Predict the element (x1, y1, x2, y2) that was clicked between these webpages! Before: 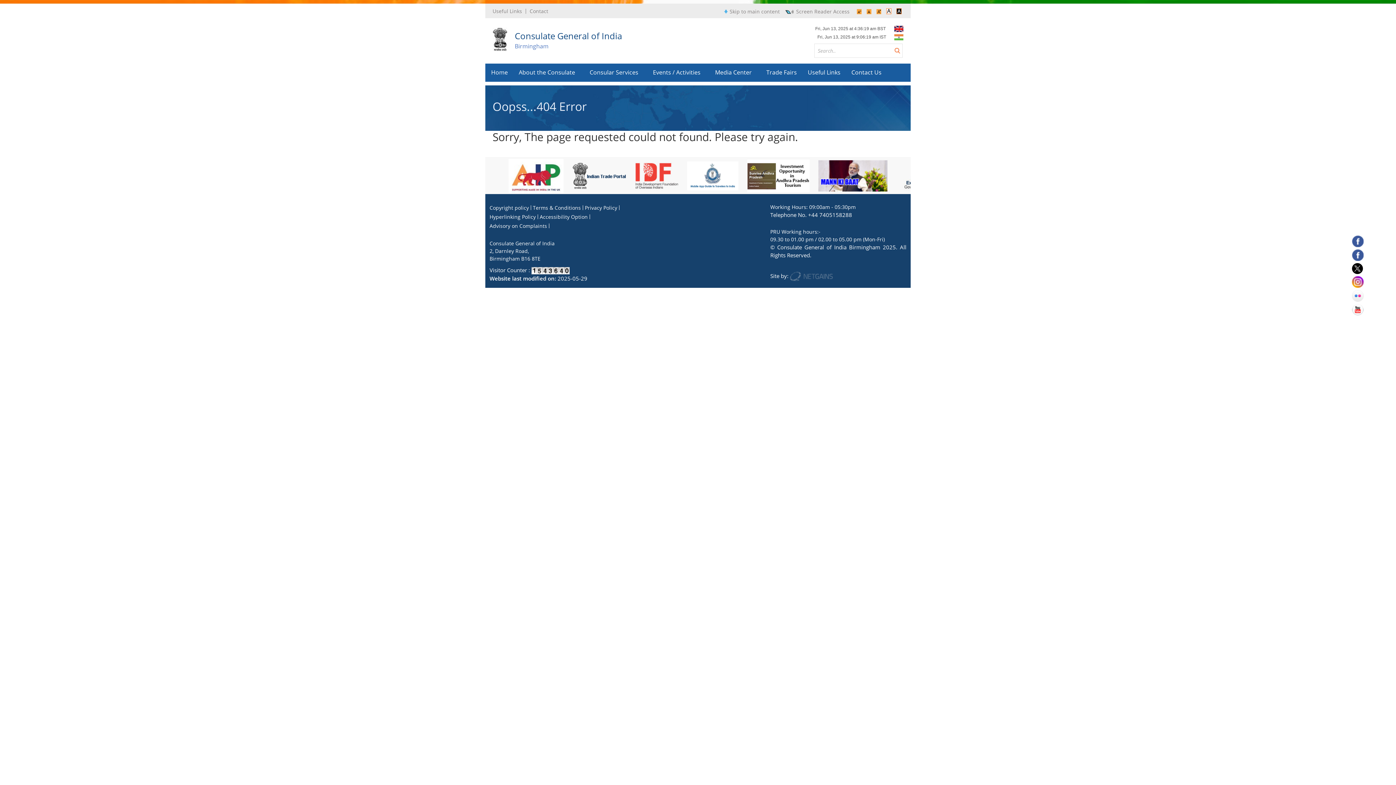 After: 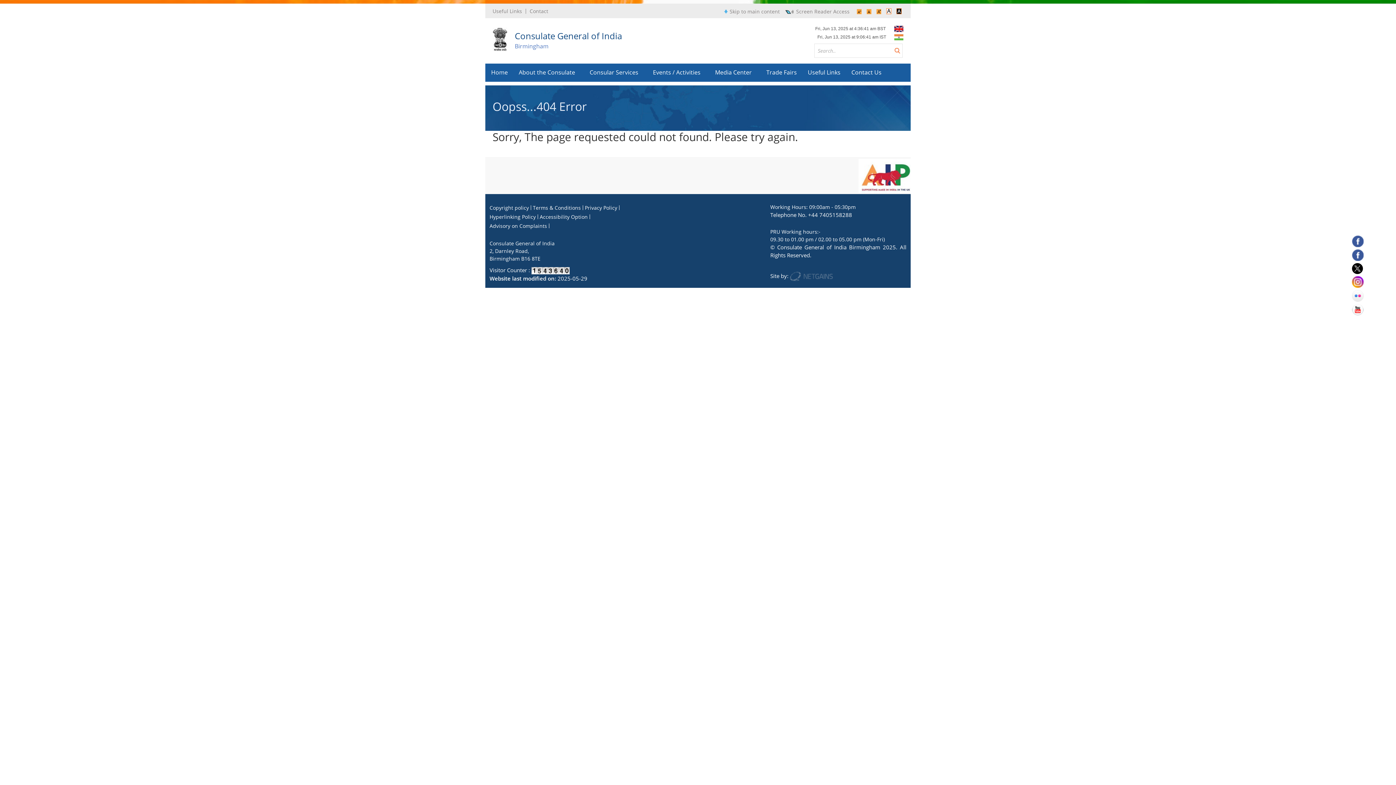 Action: bbox: (1352, 305, 1363, 312)